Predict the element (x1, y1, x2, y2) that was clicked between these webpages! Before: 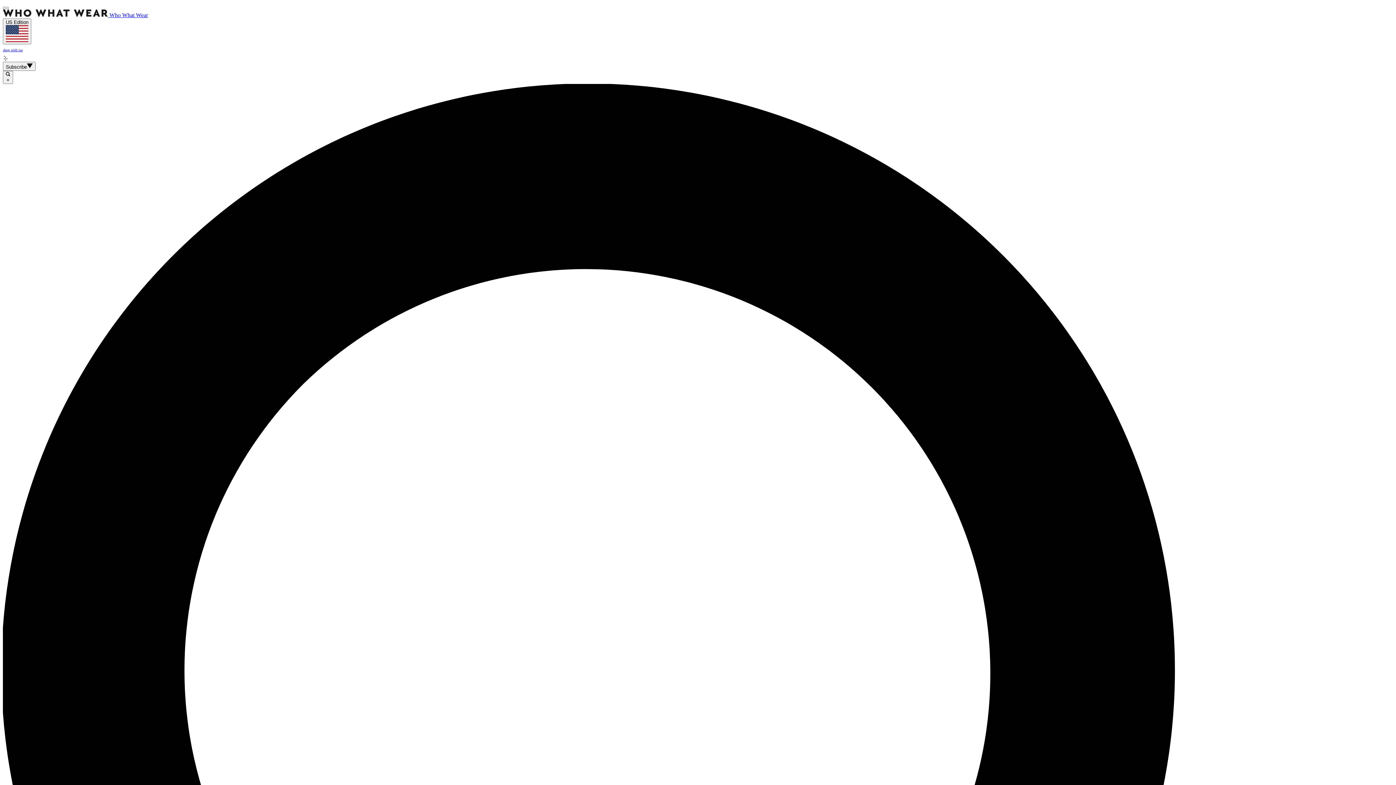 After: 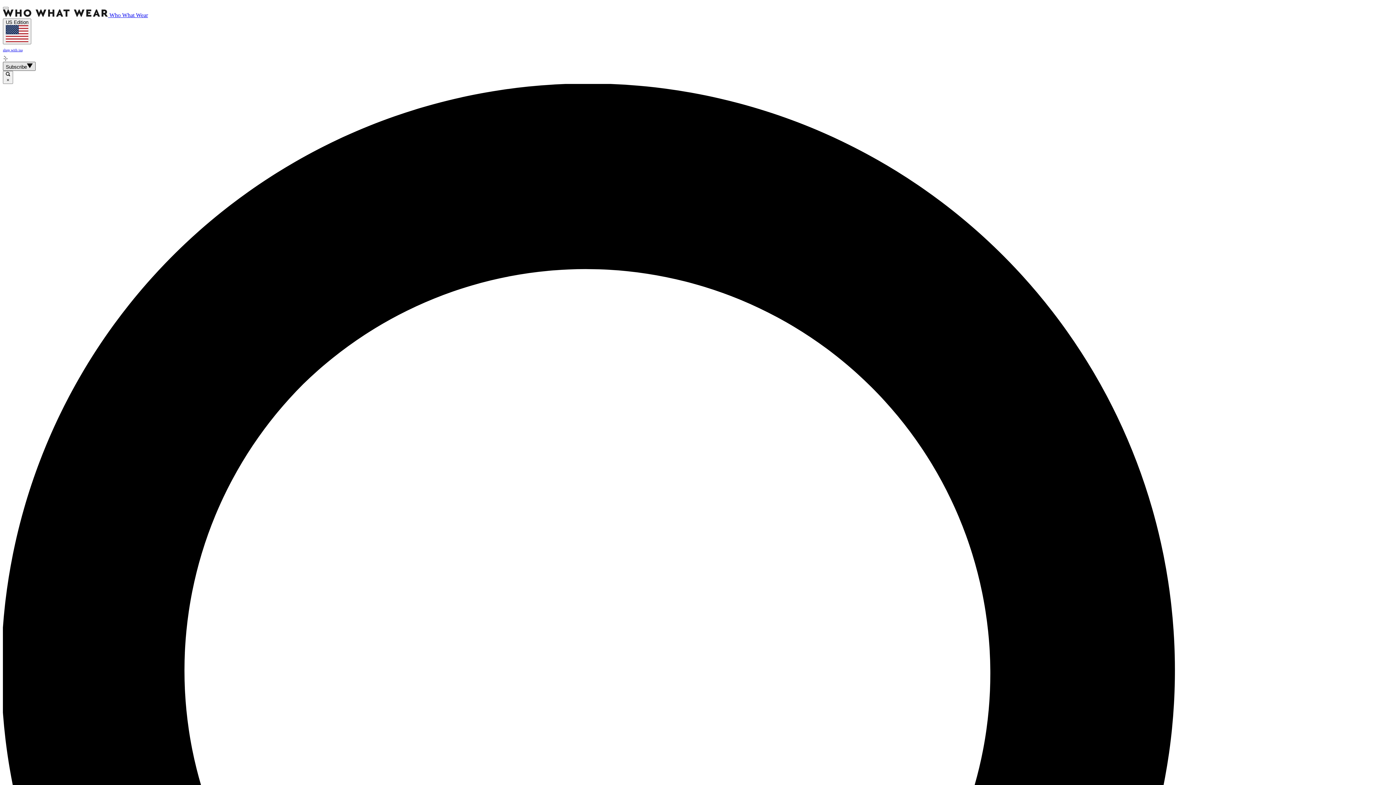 Action: label: Subscribe bbox: (2, 61, 35, 70)